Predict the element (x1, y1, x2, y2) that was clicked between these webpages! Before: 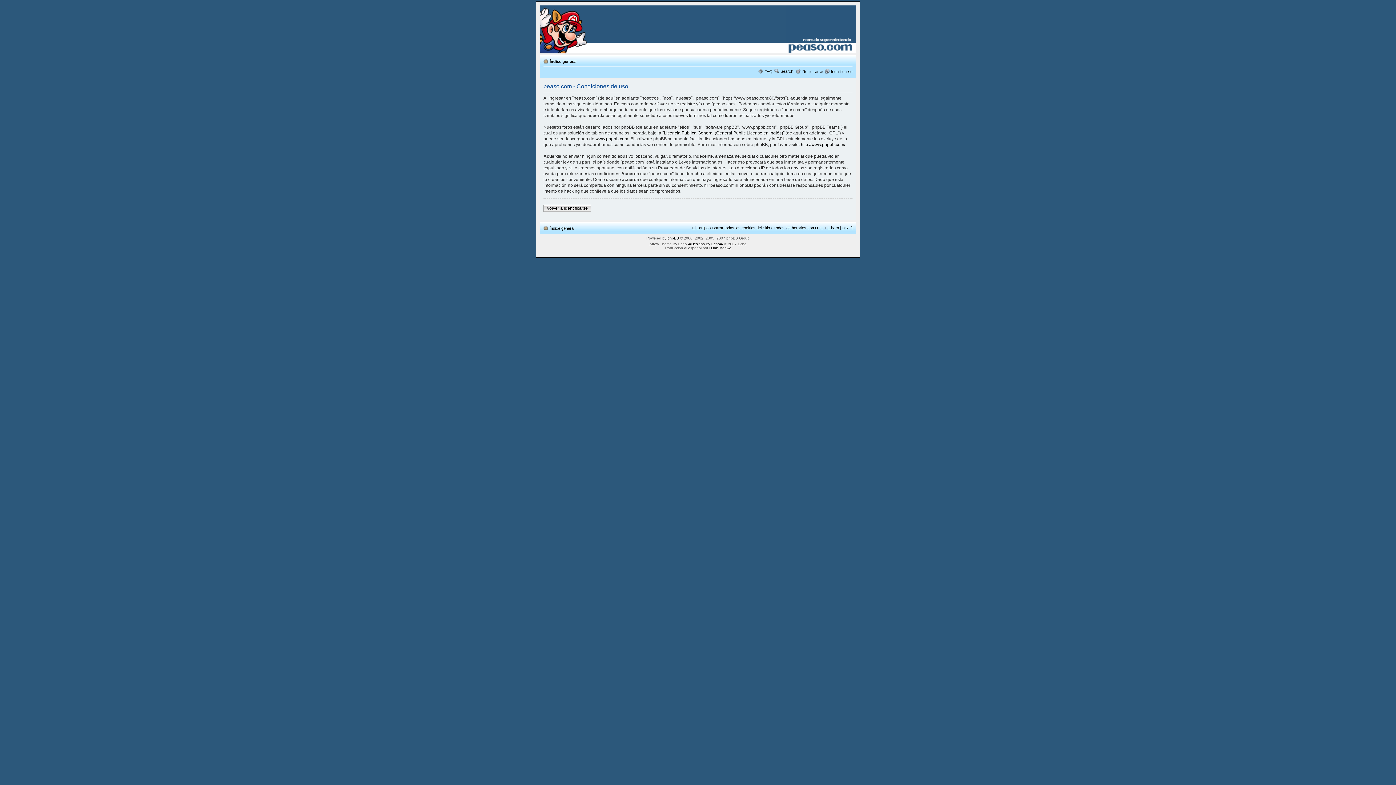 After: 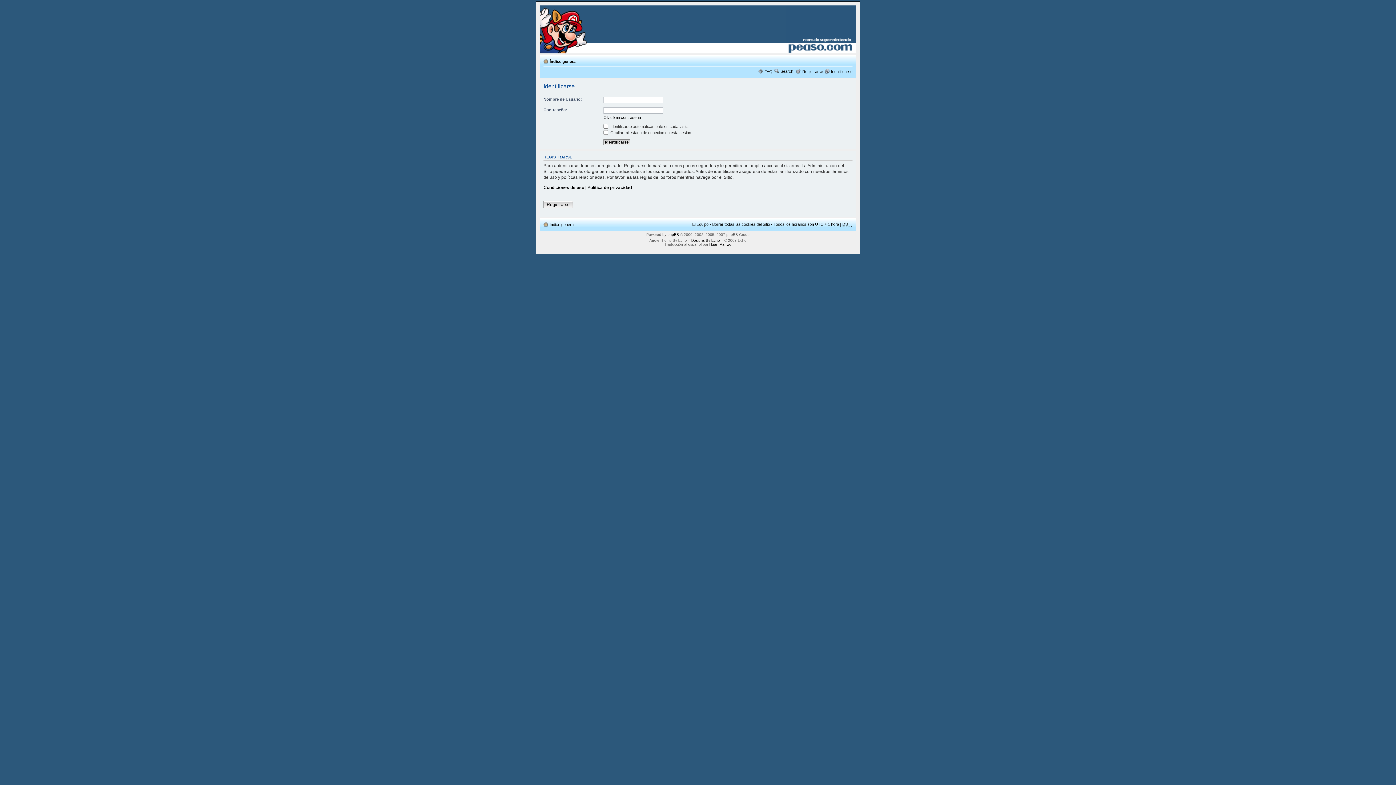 Action: bbox: (543, 204, 591, 212) label: Volver a identificarse